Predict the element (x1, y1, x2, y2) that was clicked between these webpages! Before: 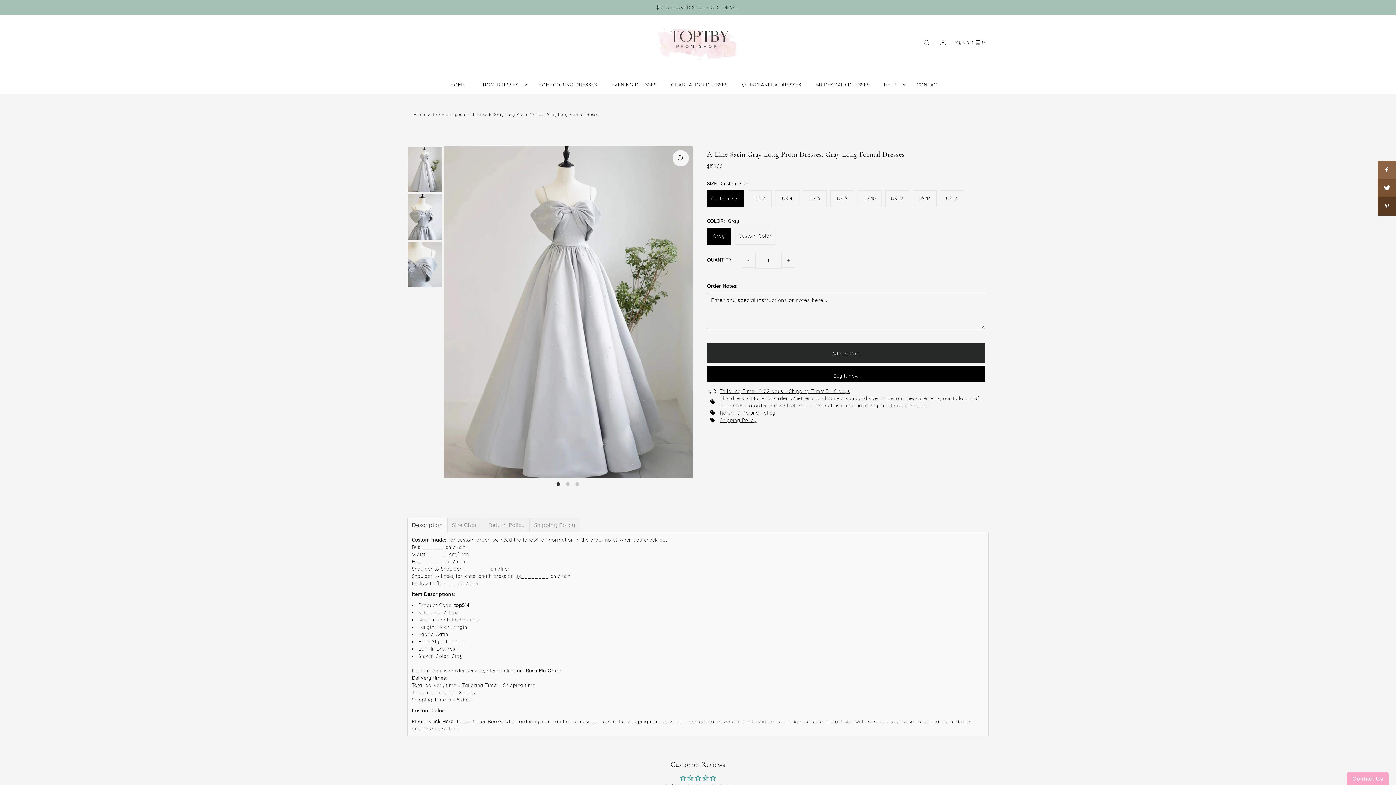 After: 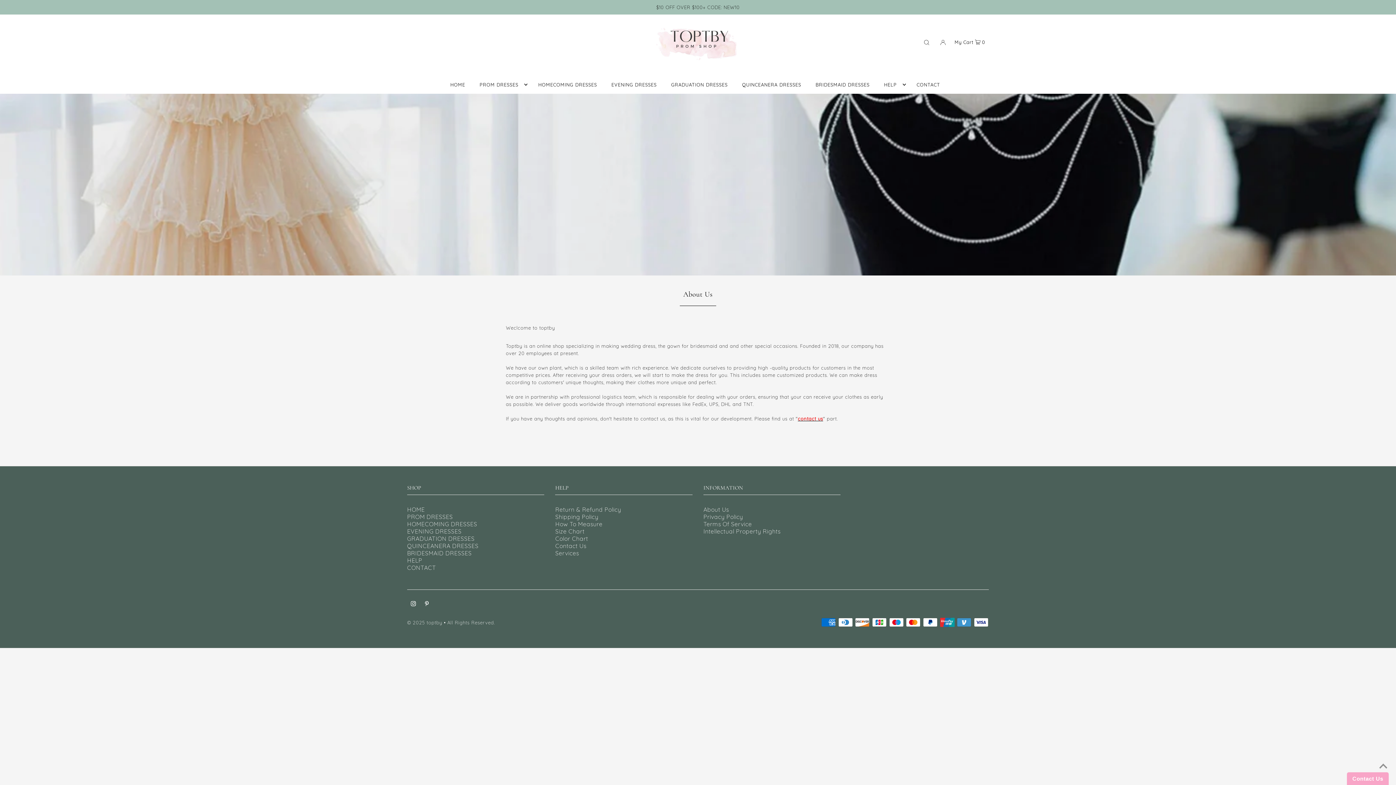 Action: bbox: (880, 75, 906, 93) label: HELP